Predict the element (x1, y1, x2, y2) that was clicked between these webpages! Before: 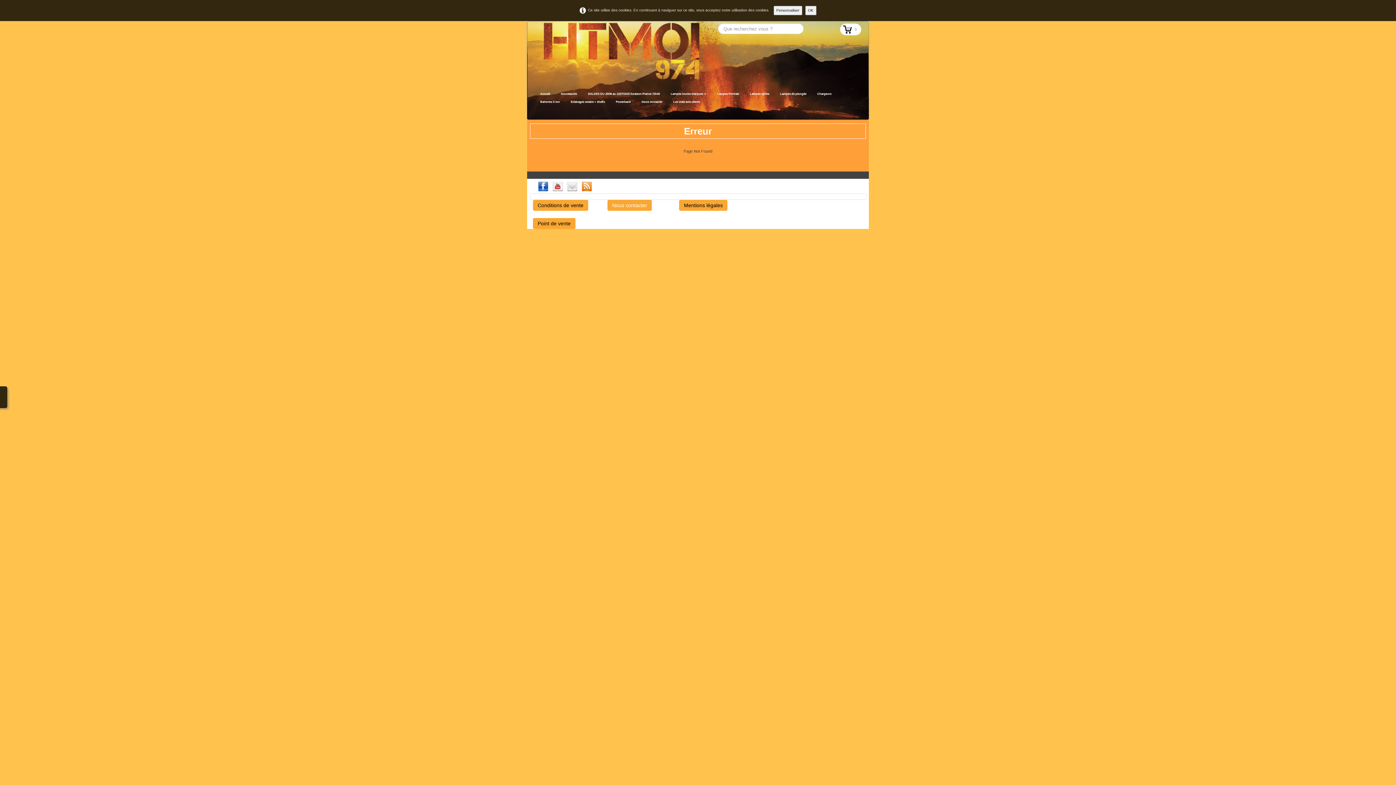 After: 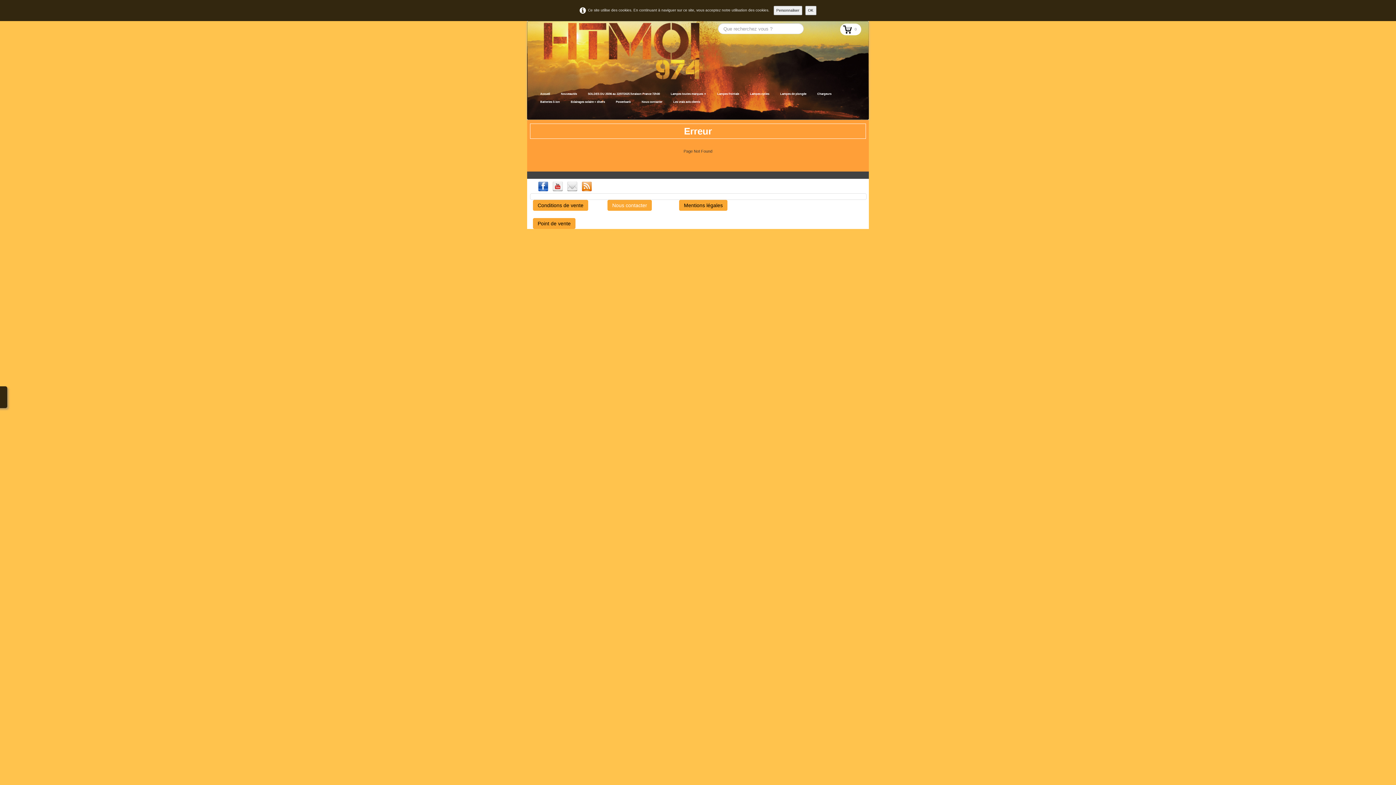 Action: bbox: (537, 184, 552, 188)